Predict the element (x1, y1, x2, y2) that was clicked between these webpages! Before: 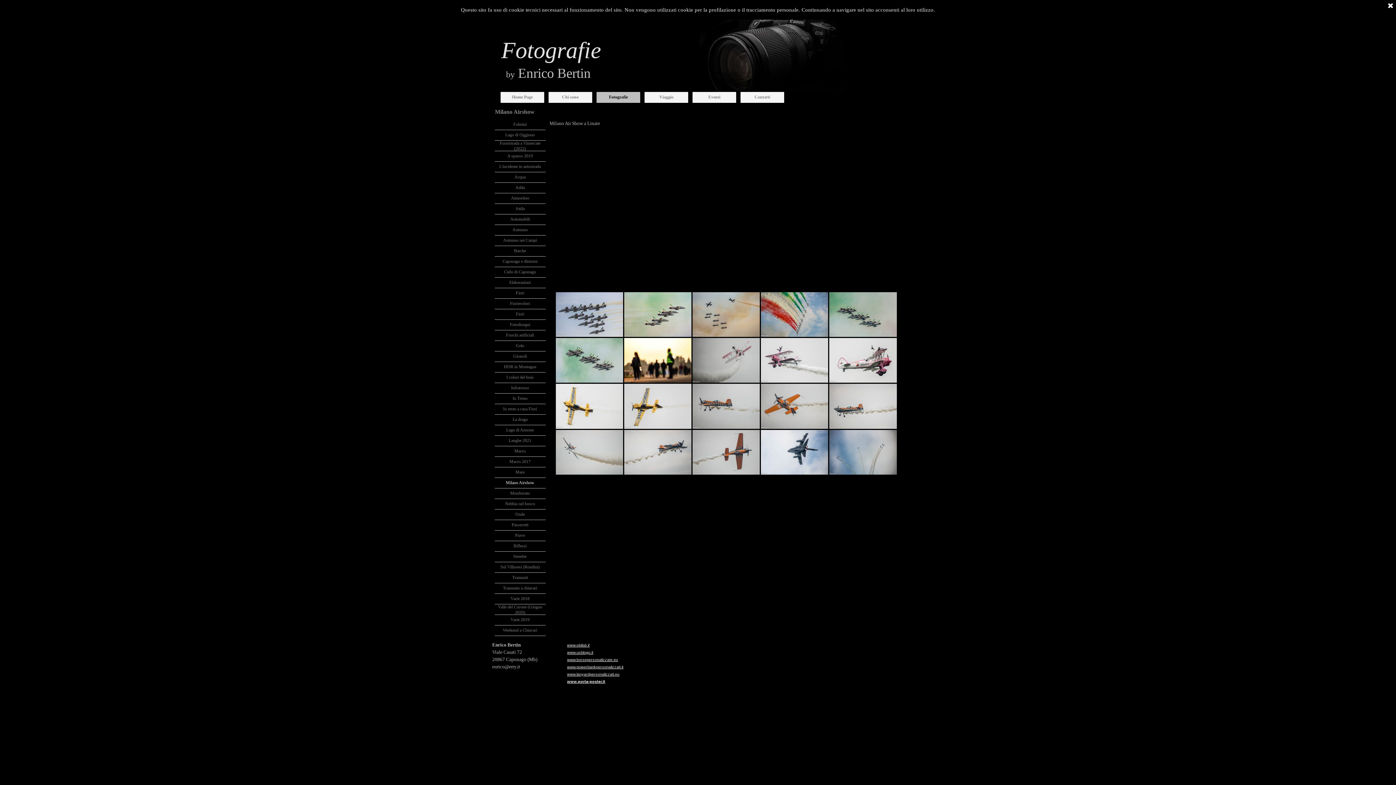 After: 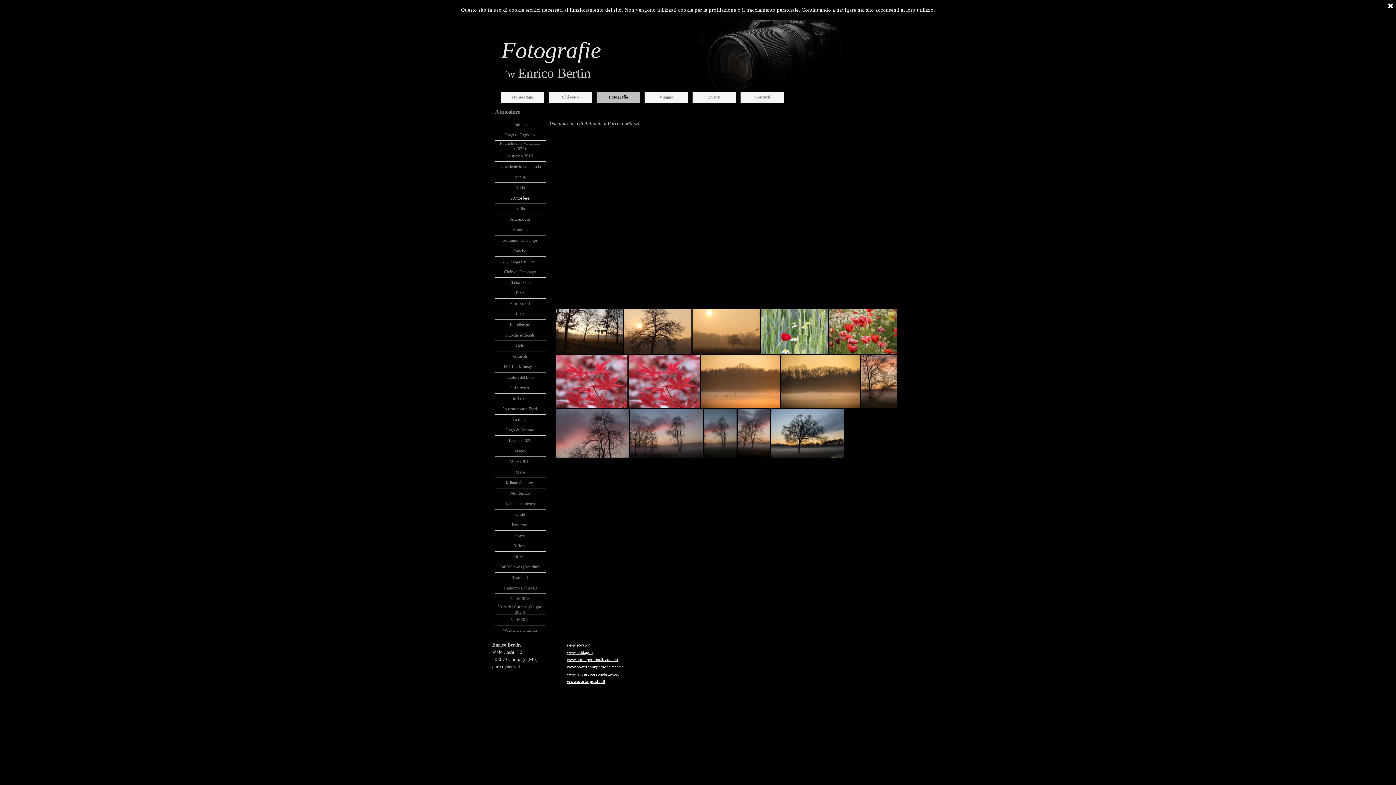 Action: bbox: (495, 193, 544, 203) label: Atmosfere